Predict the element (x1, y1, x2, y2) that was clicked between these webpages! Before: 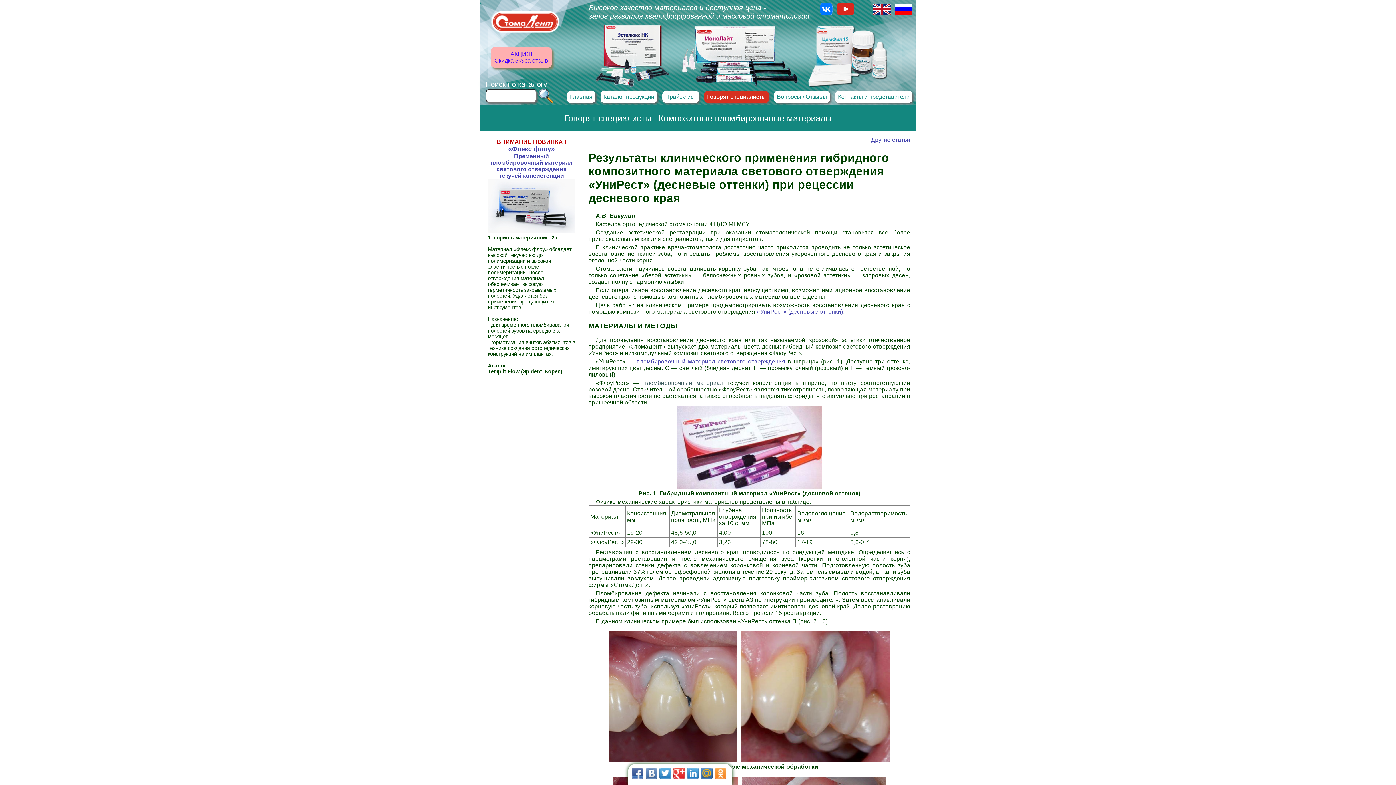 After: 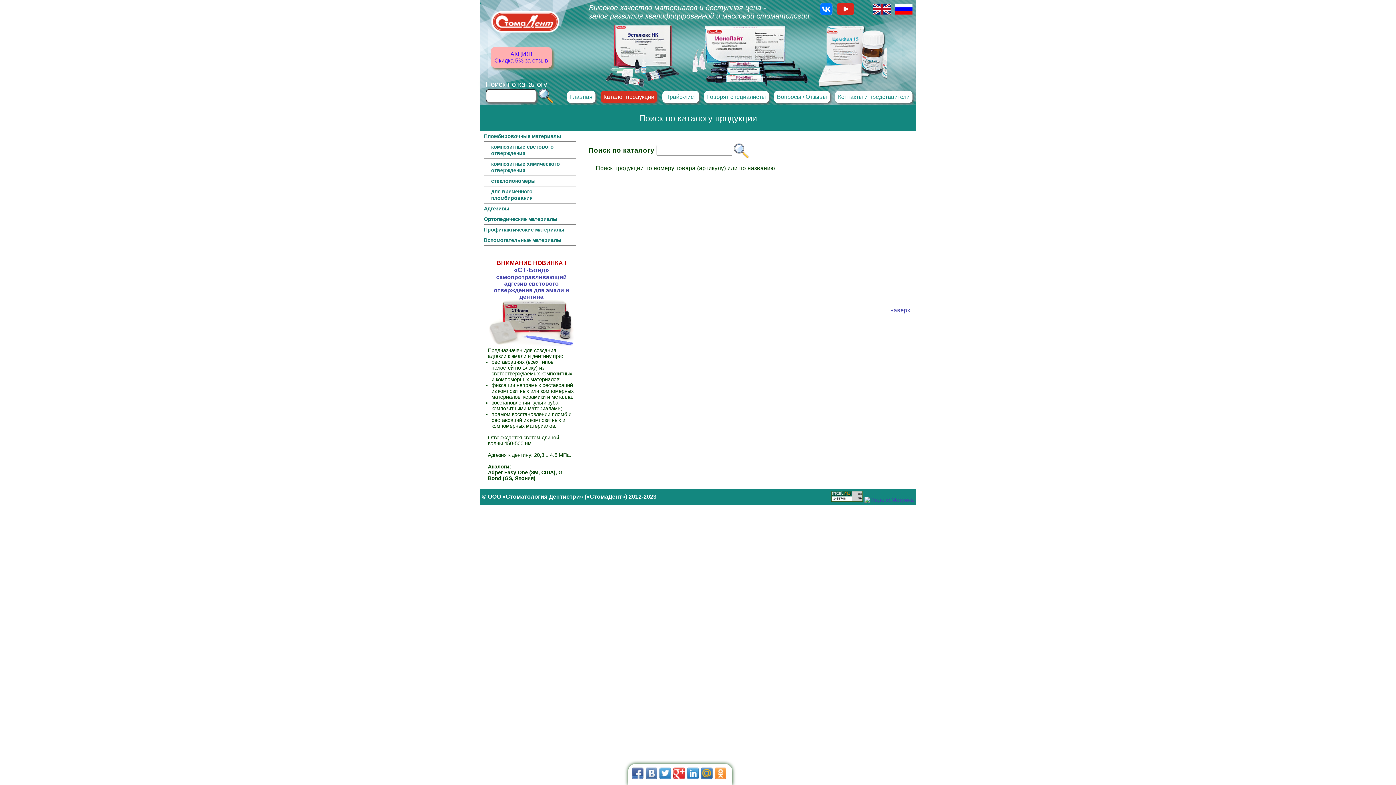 Action: label: Поиск по каталогу bbox: (485, 80, 547, 88)